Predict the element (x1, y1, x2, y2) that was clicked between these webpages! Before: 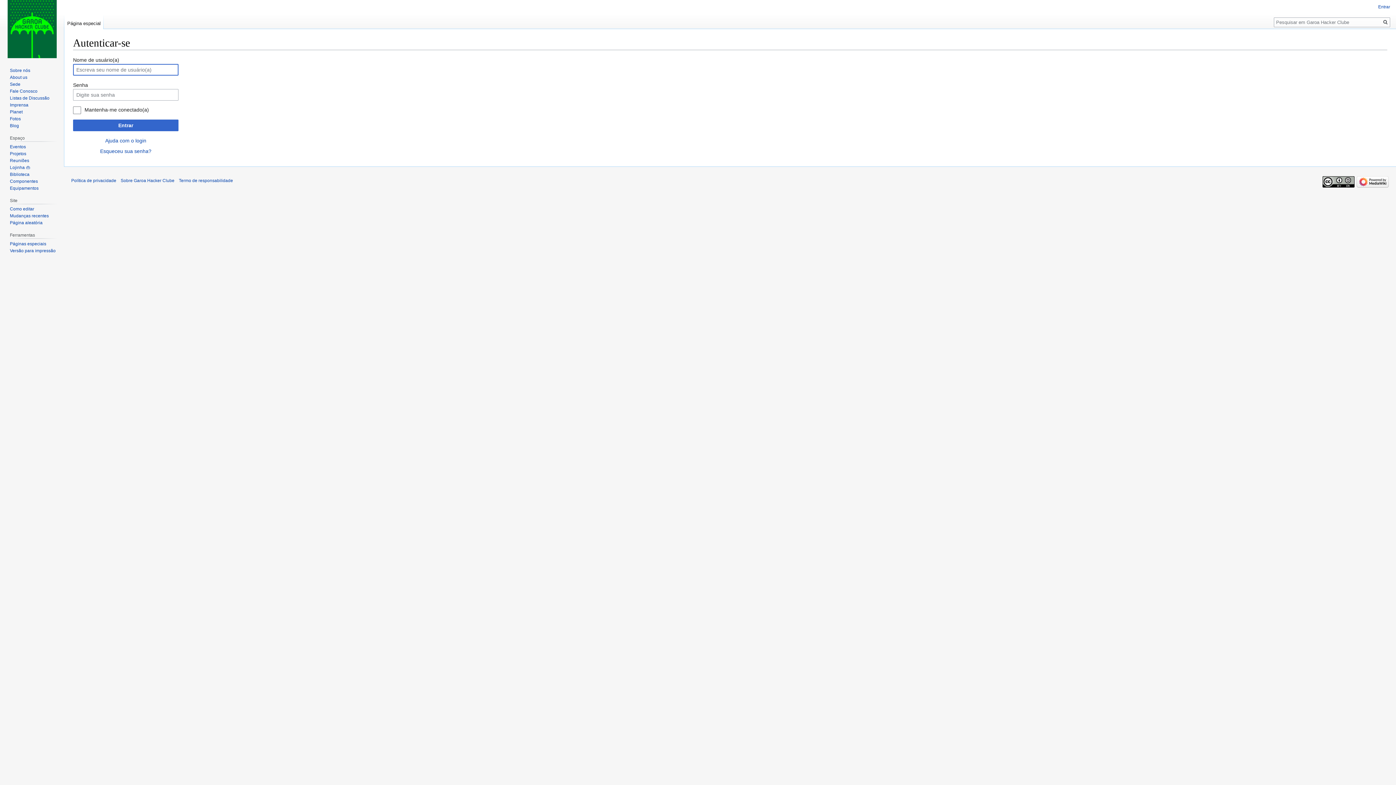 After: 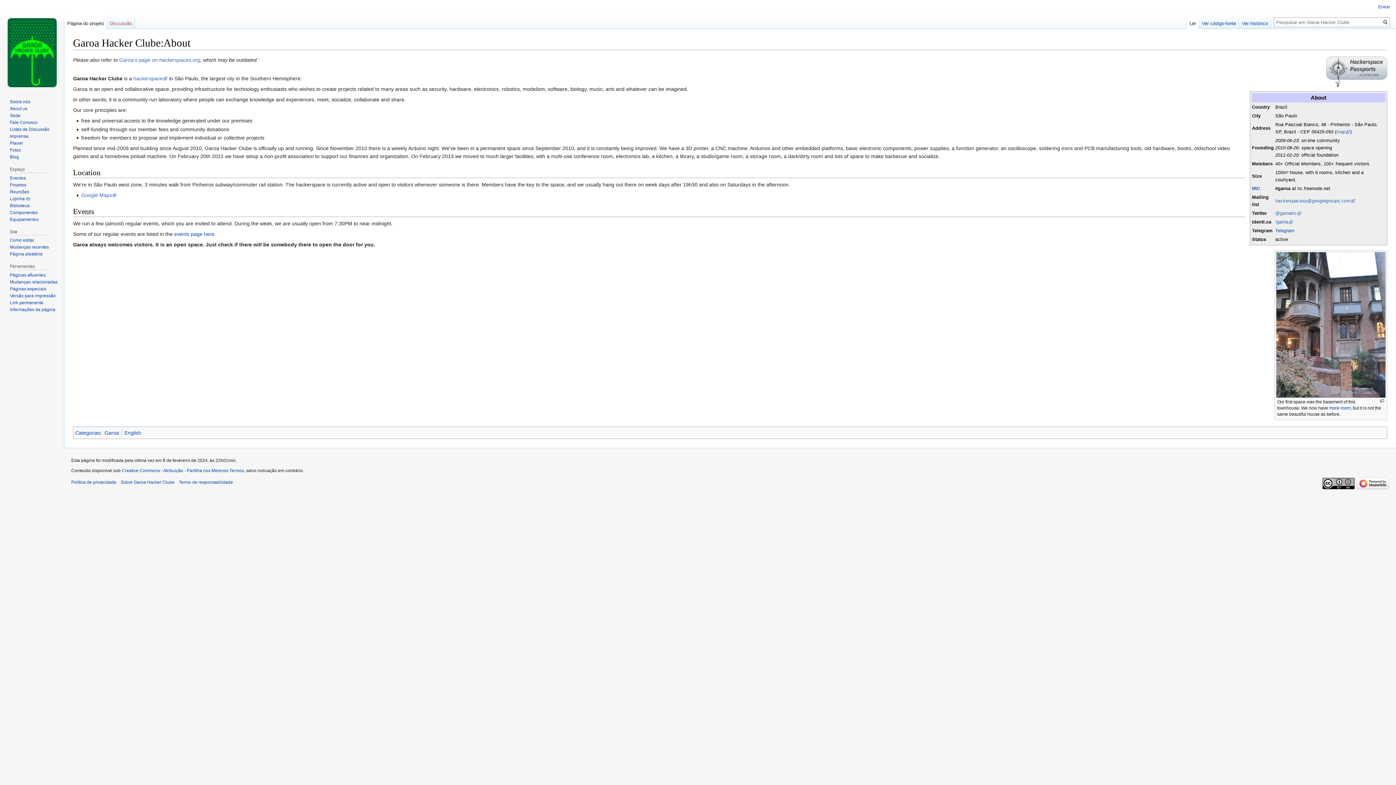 Action: bbox: (9, 74, 27, 79) label: About us